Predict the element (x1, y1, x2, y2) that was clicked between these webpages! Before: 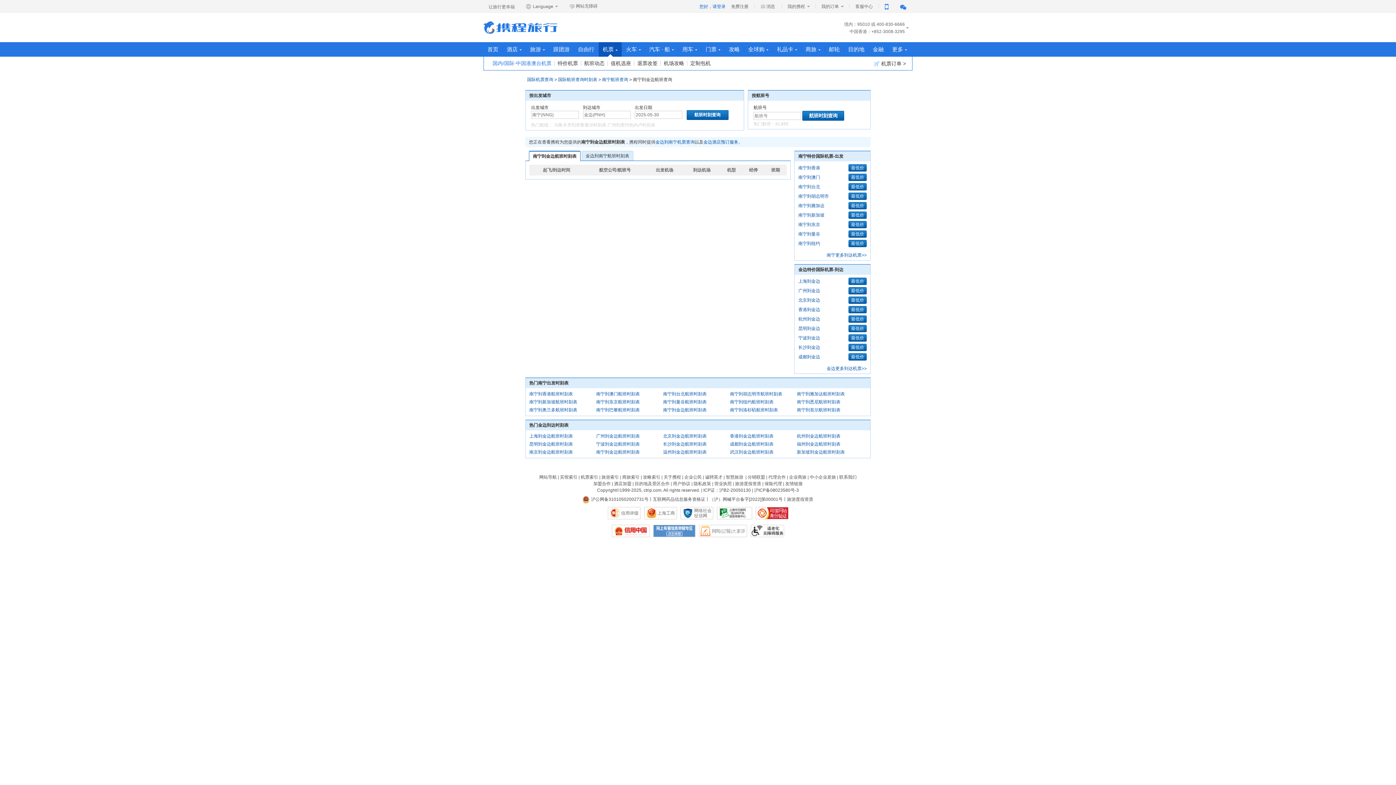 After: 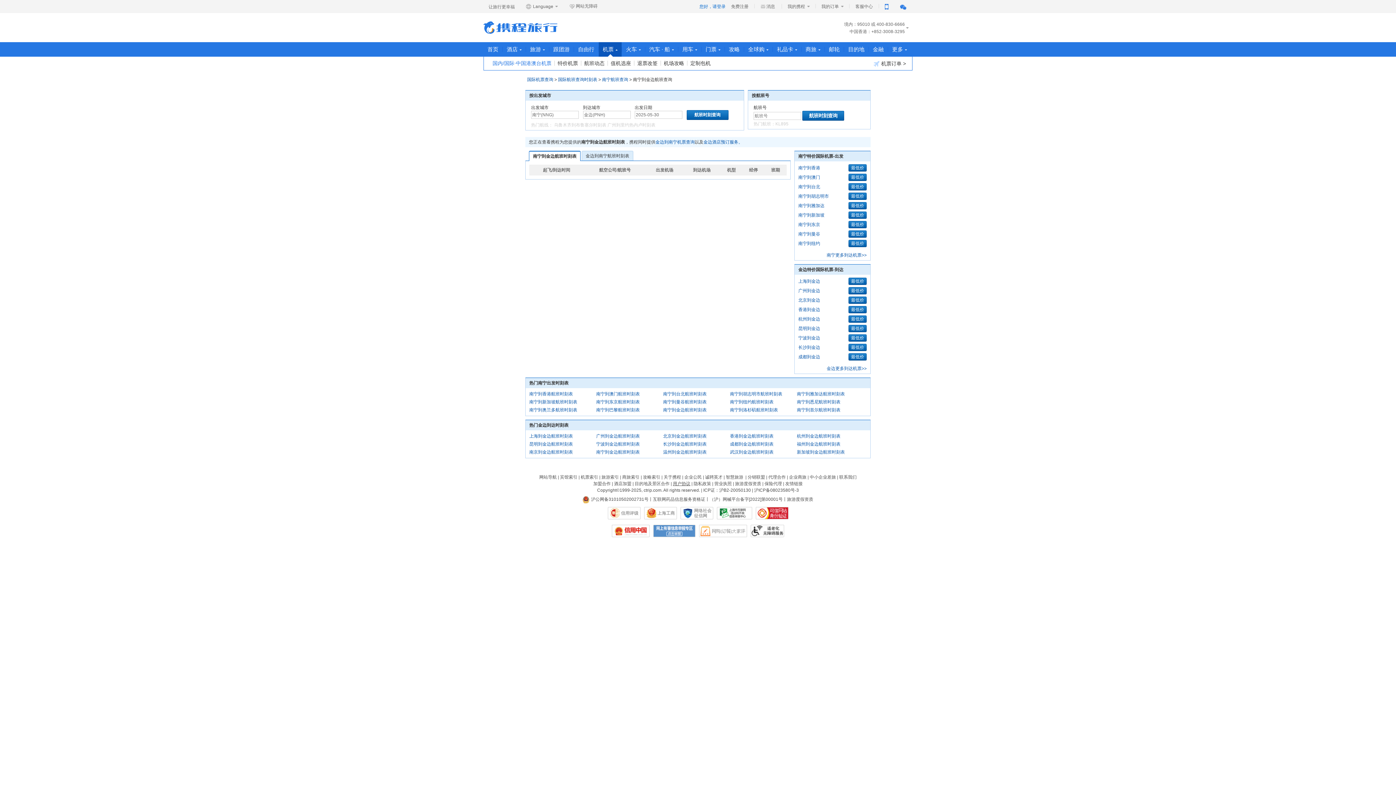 Action: bbox: (673, 481, 690, 486) label: 用户协议